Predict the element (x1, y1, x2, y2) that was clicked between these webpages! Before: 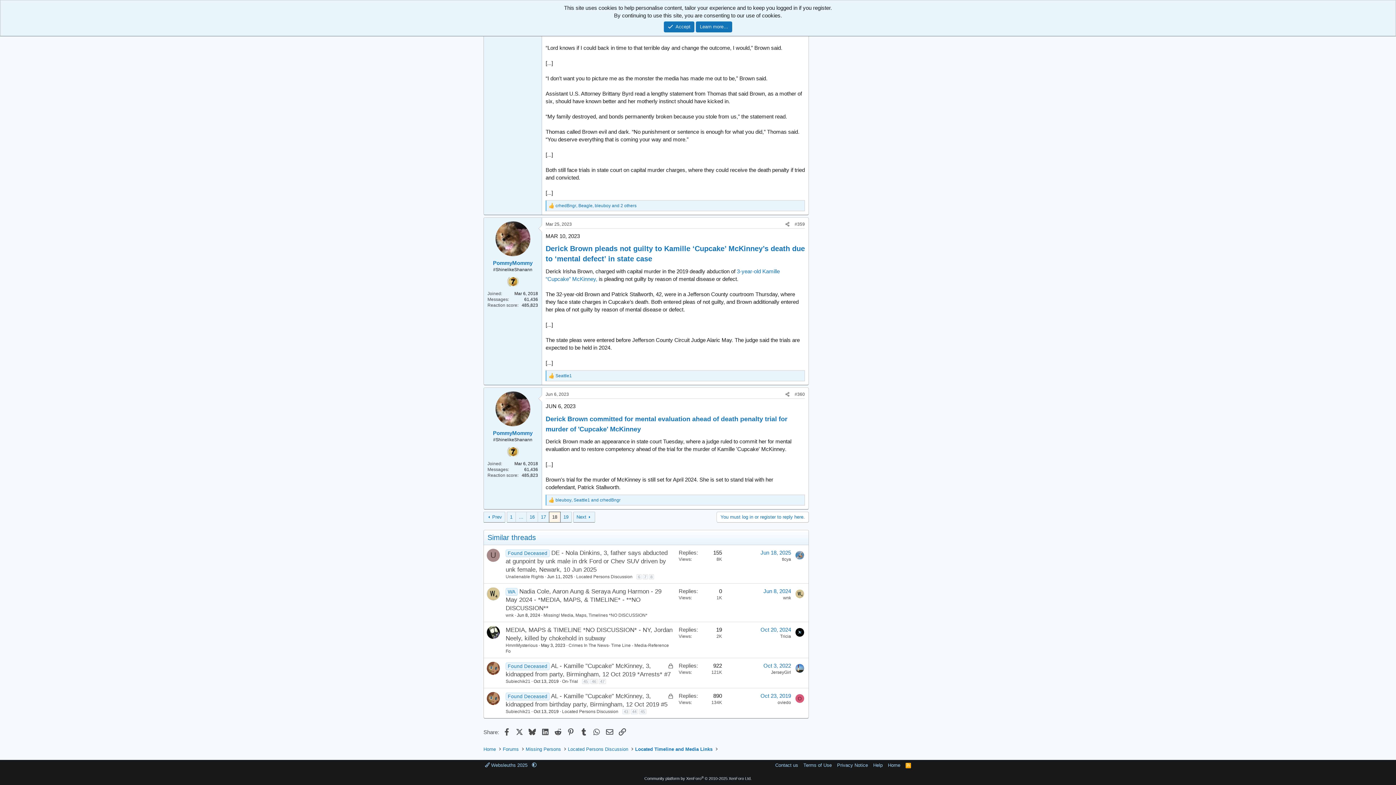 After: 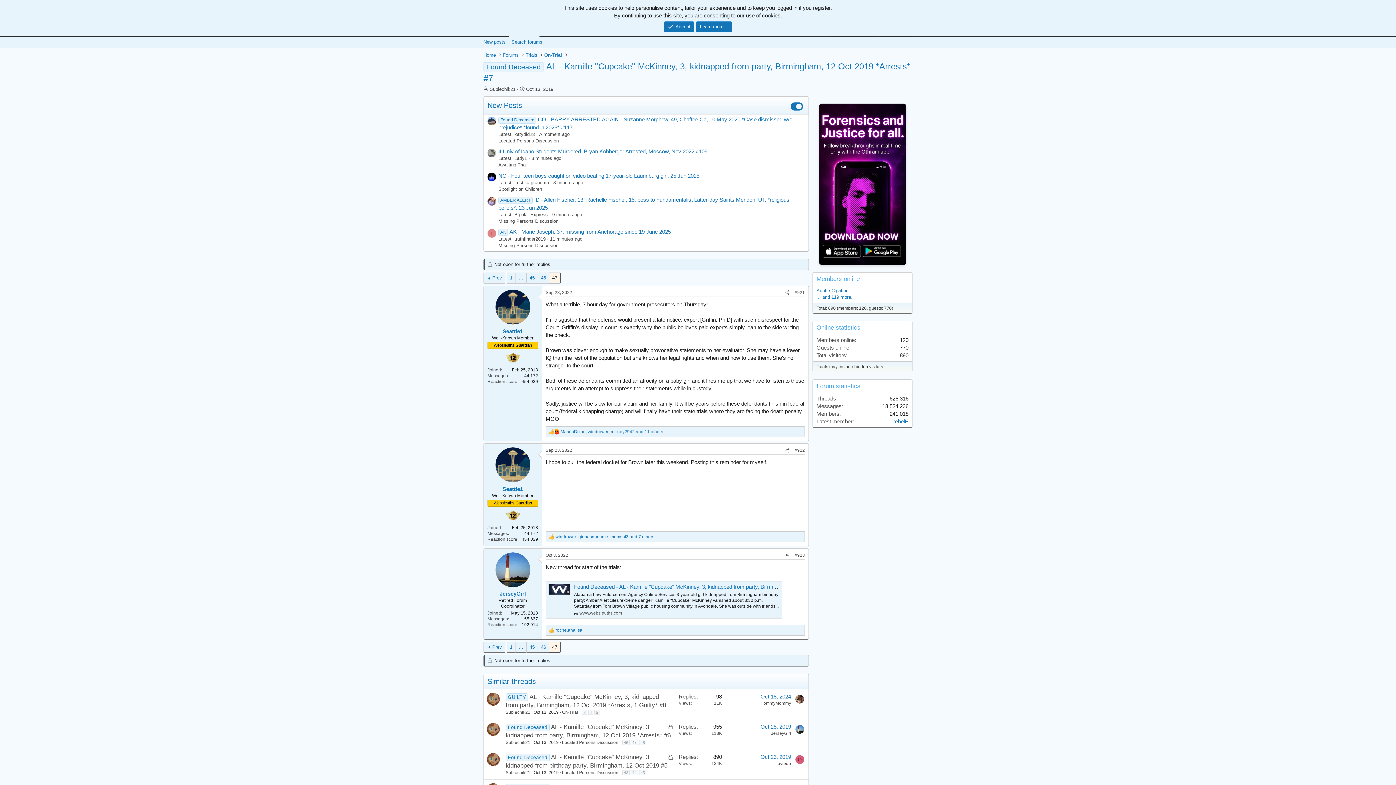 Action: label: 47 bbox: (598, 679, 606, 684)